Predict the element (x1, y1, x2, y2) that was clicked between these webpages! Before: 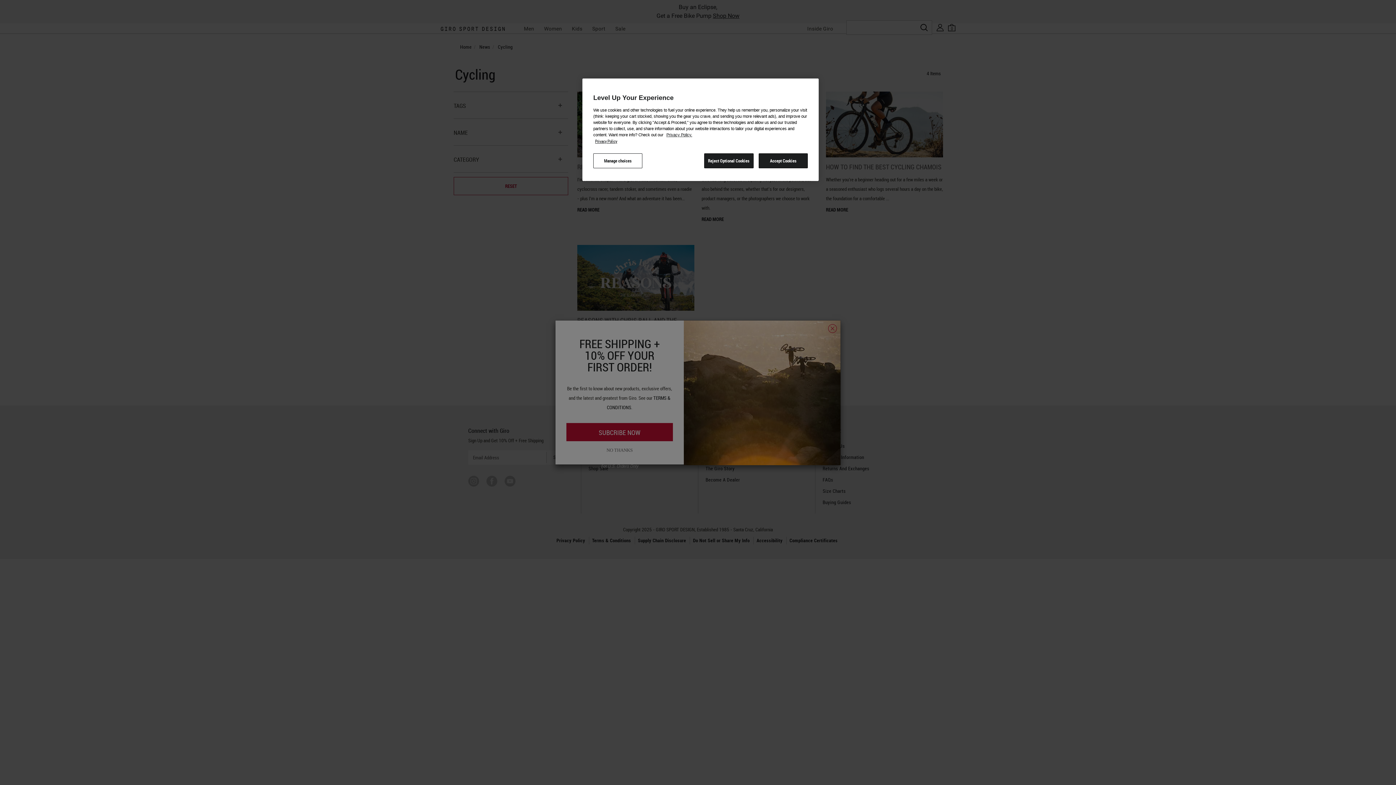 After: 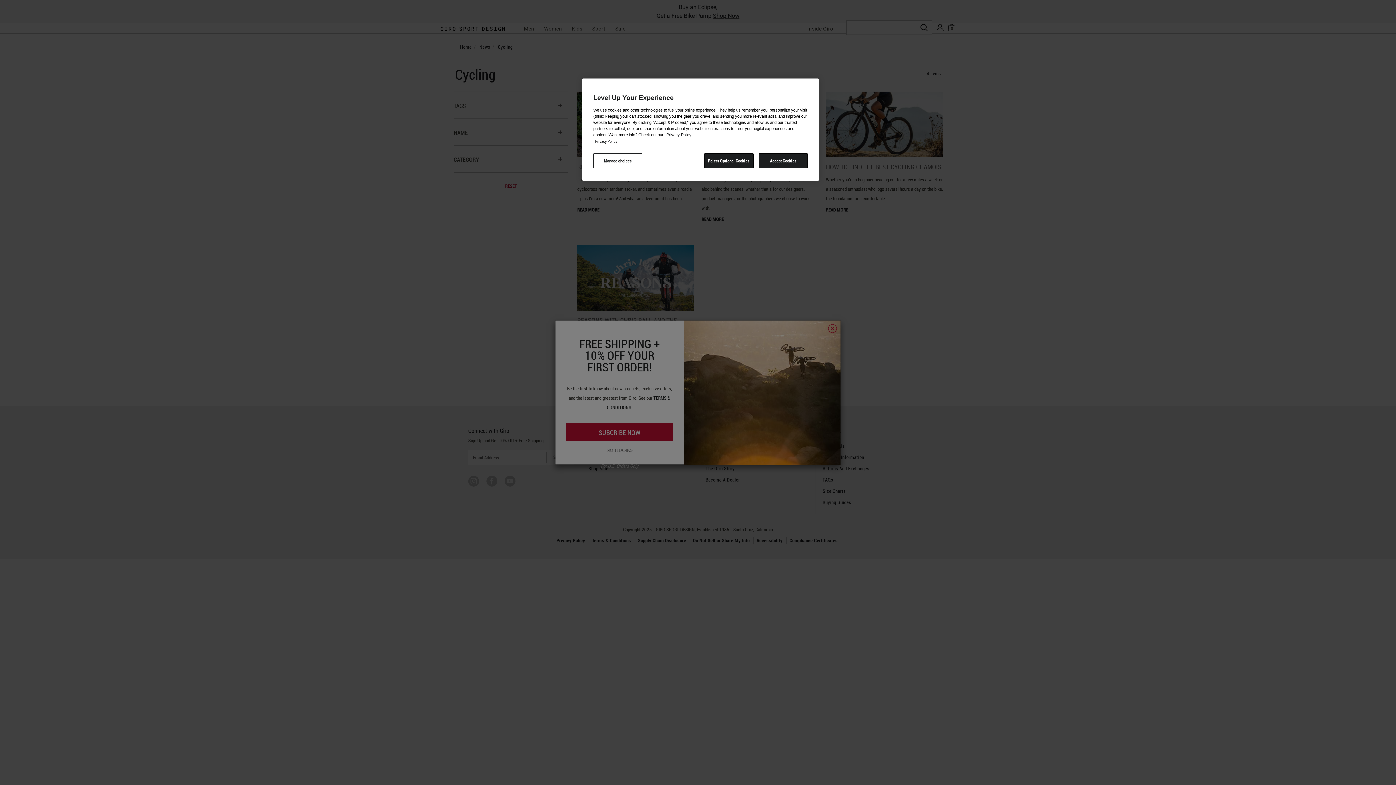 Action: bbox: (595, 138, 617, 144) label: More information about your privacy, opens in a new tab